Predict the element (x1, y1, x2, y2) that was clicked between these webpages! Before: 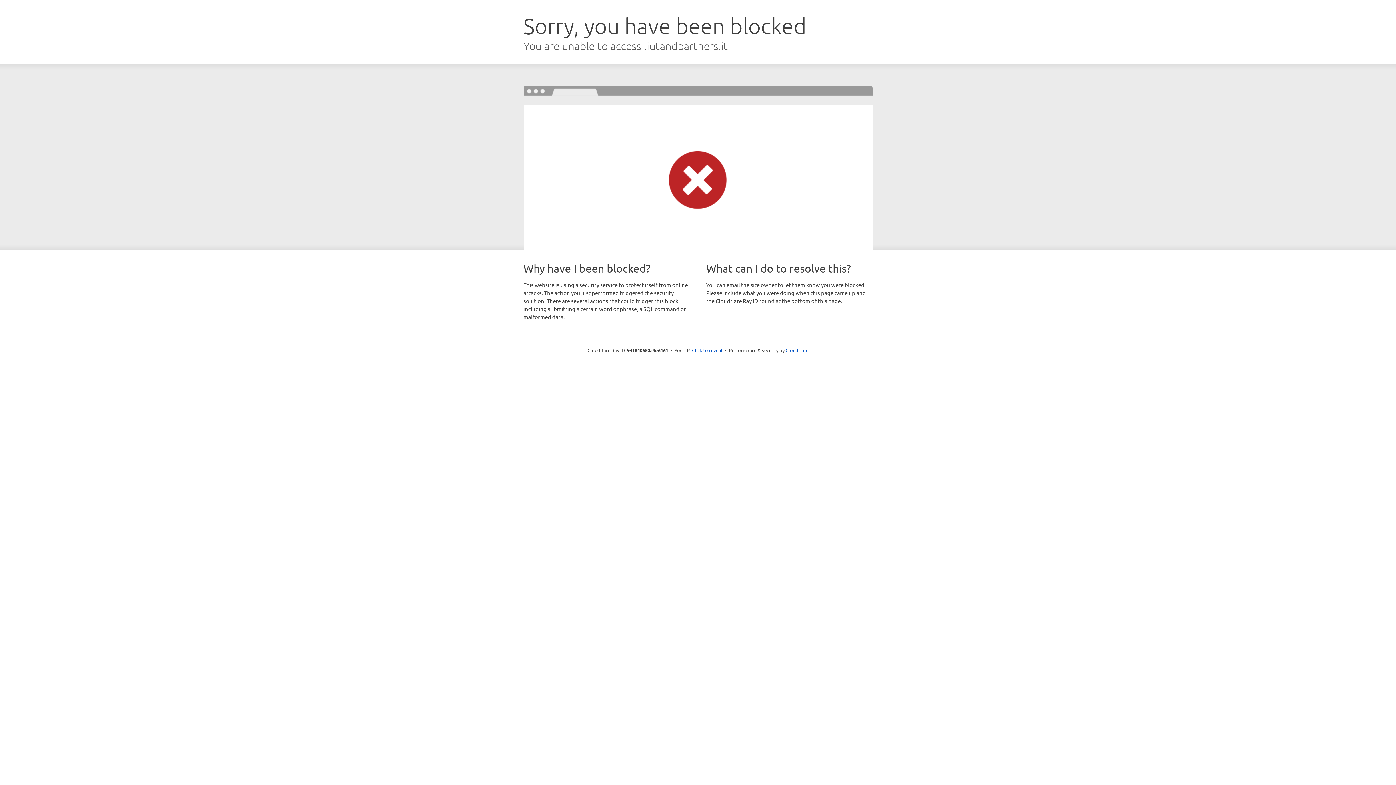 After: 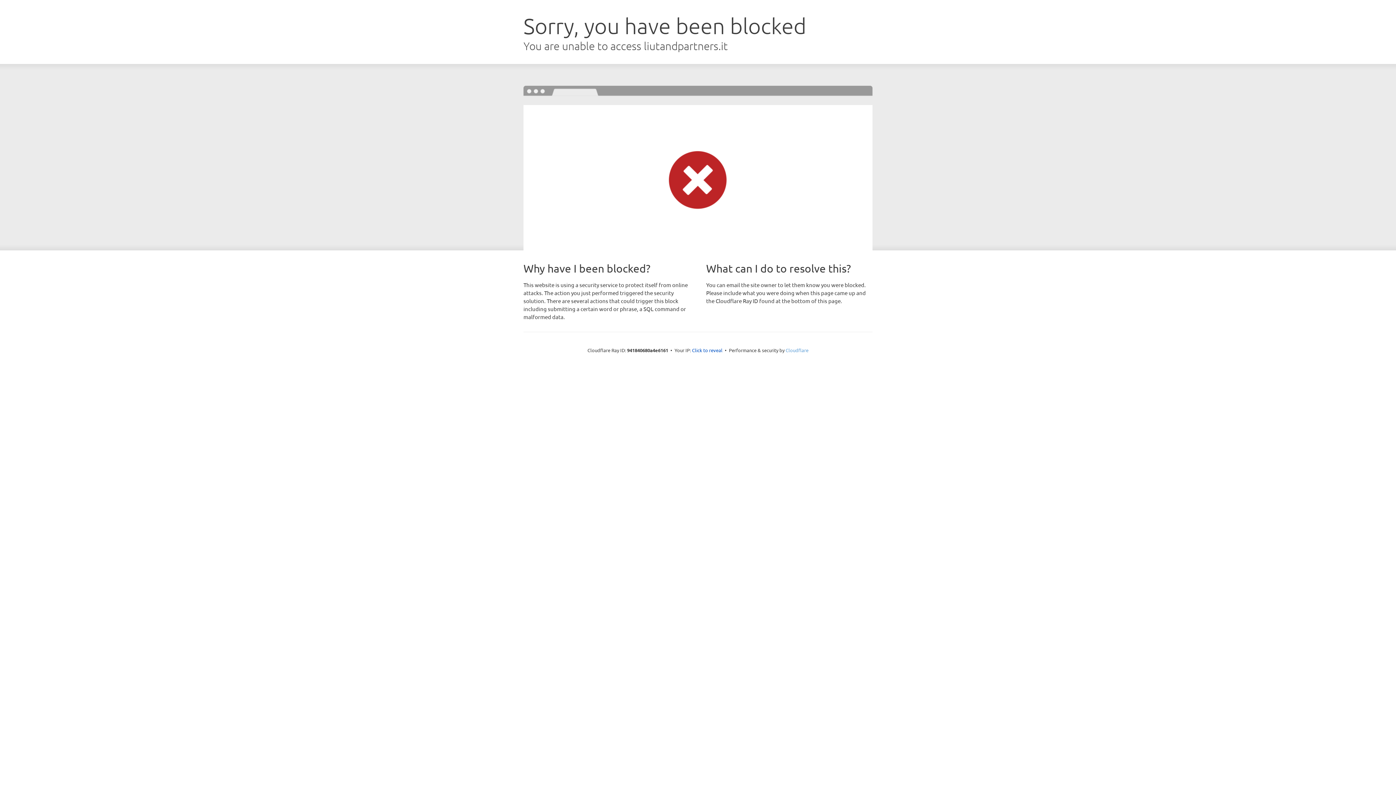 Action: bbox: (785, 347, 808, 353) label: Cloudflare